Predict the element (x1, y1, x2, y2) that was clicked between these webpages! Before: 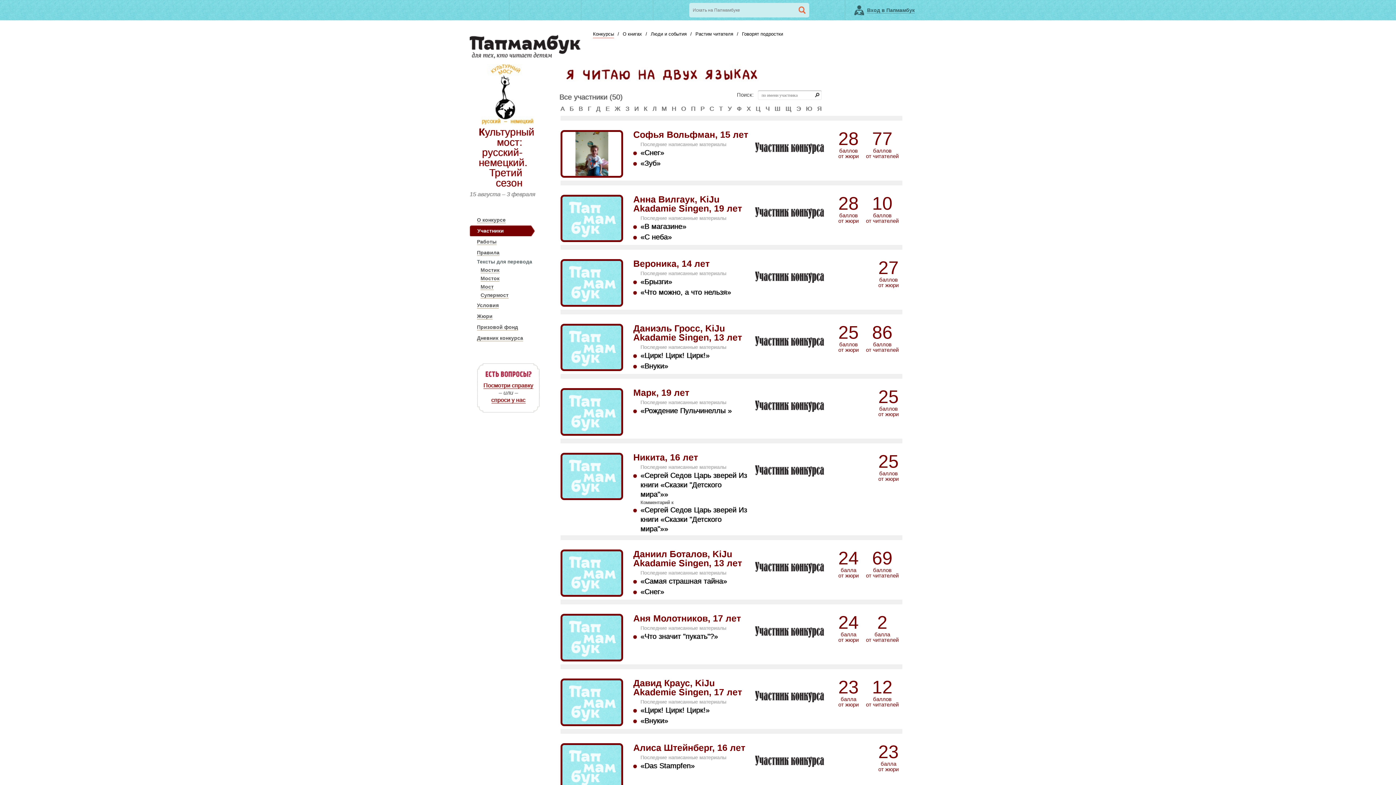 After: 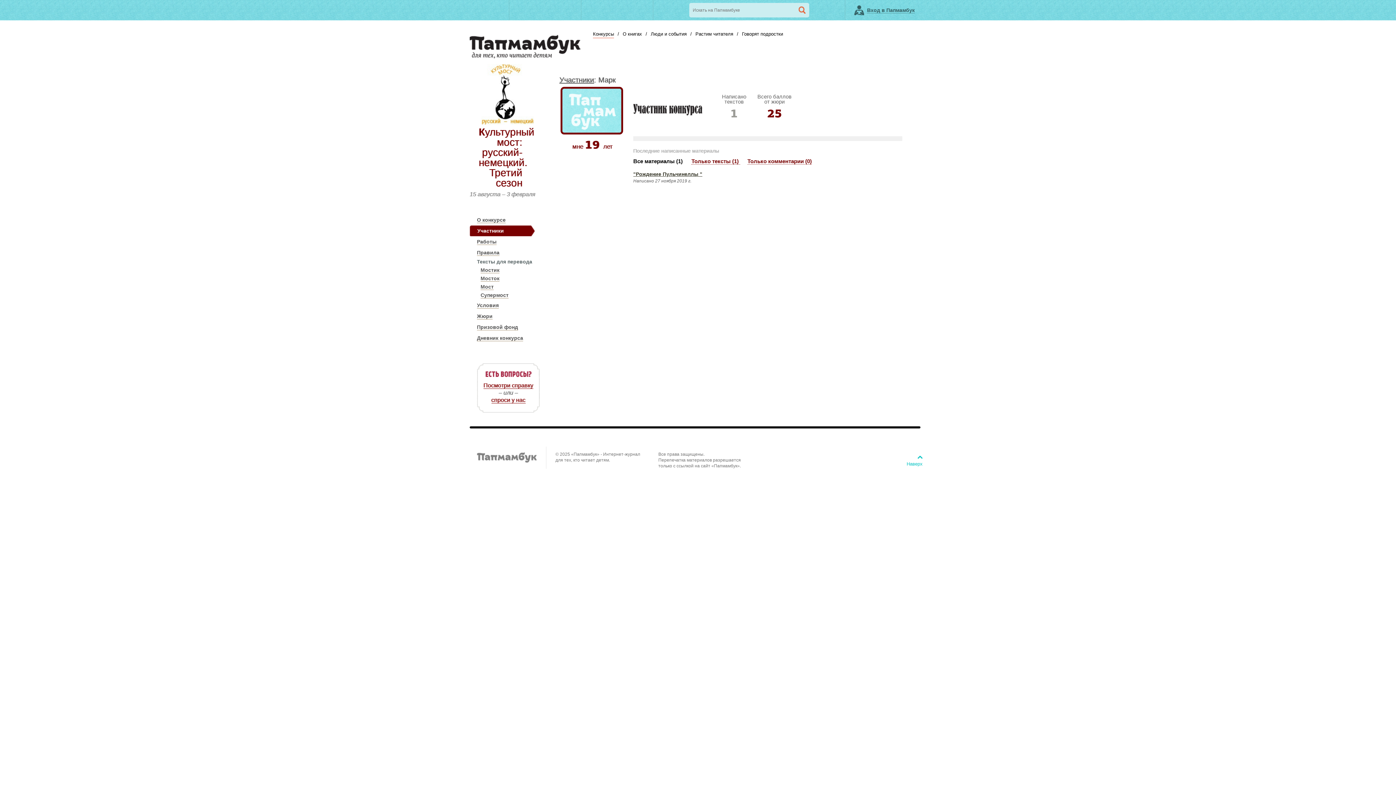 Action: bbox: (633, 388, 689, 397) label: Марк, 19 лет